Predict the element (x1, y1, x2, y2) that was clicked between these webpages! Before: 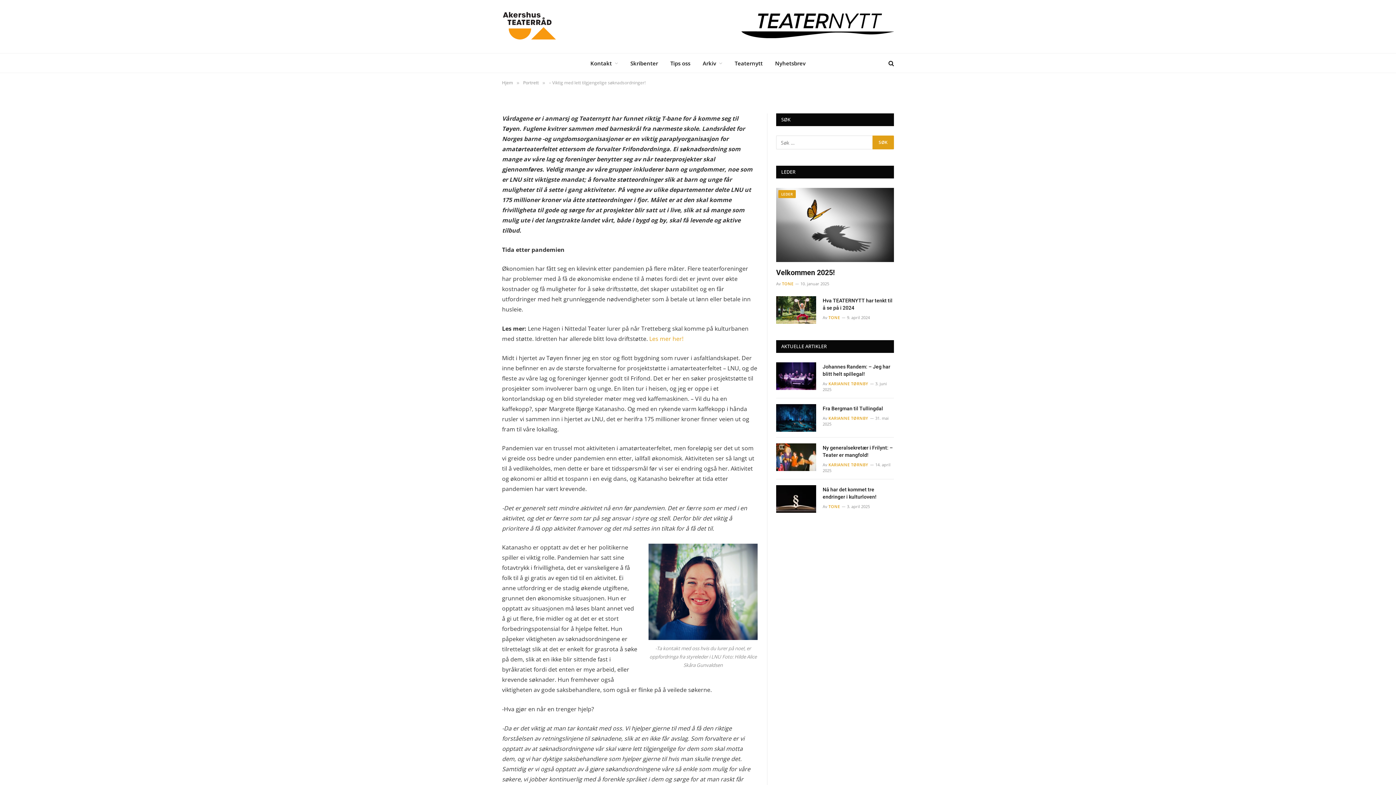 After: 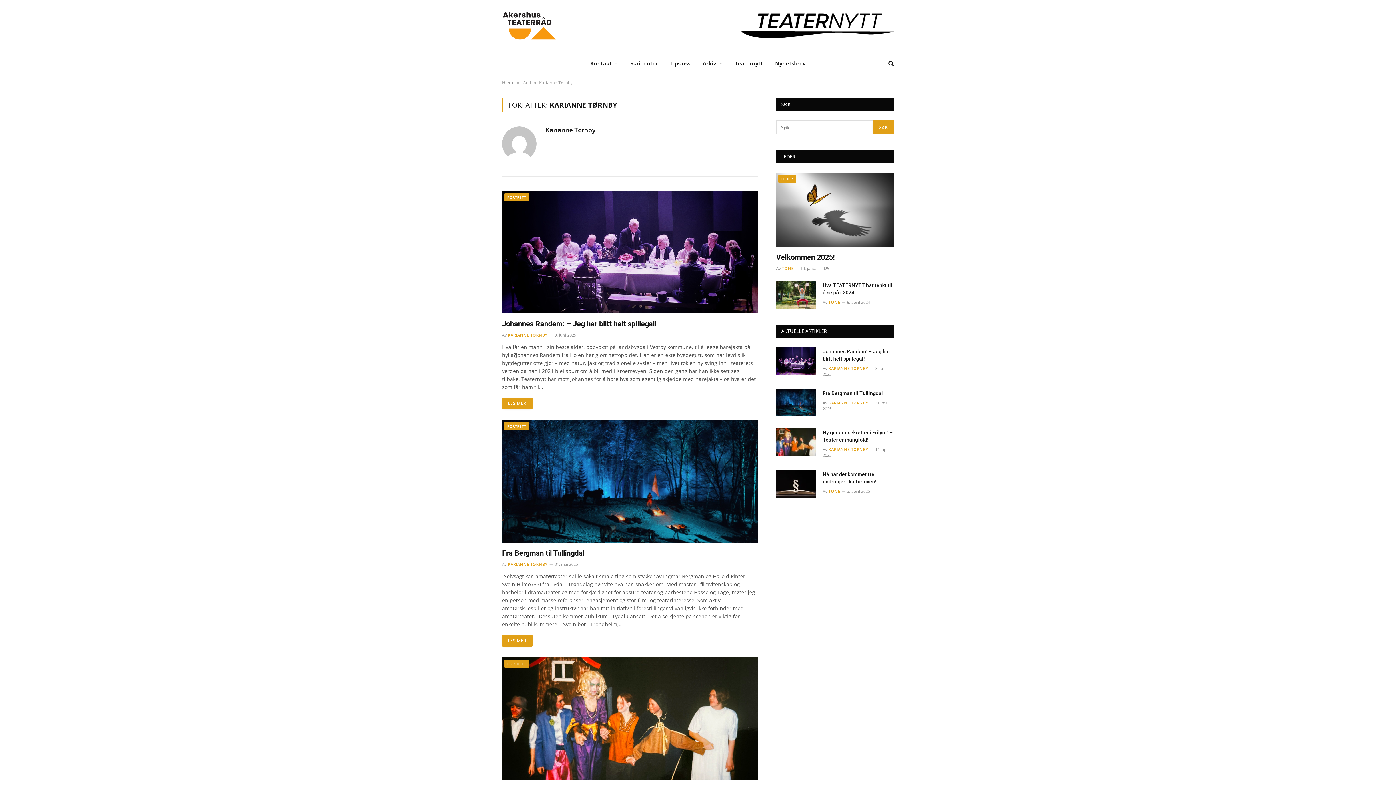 Action: label: KARIANNE TØRNBY bbox: (828, 381, 868, 386)